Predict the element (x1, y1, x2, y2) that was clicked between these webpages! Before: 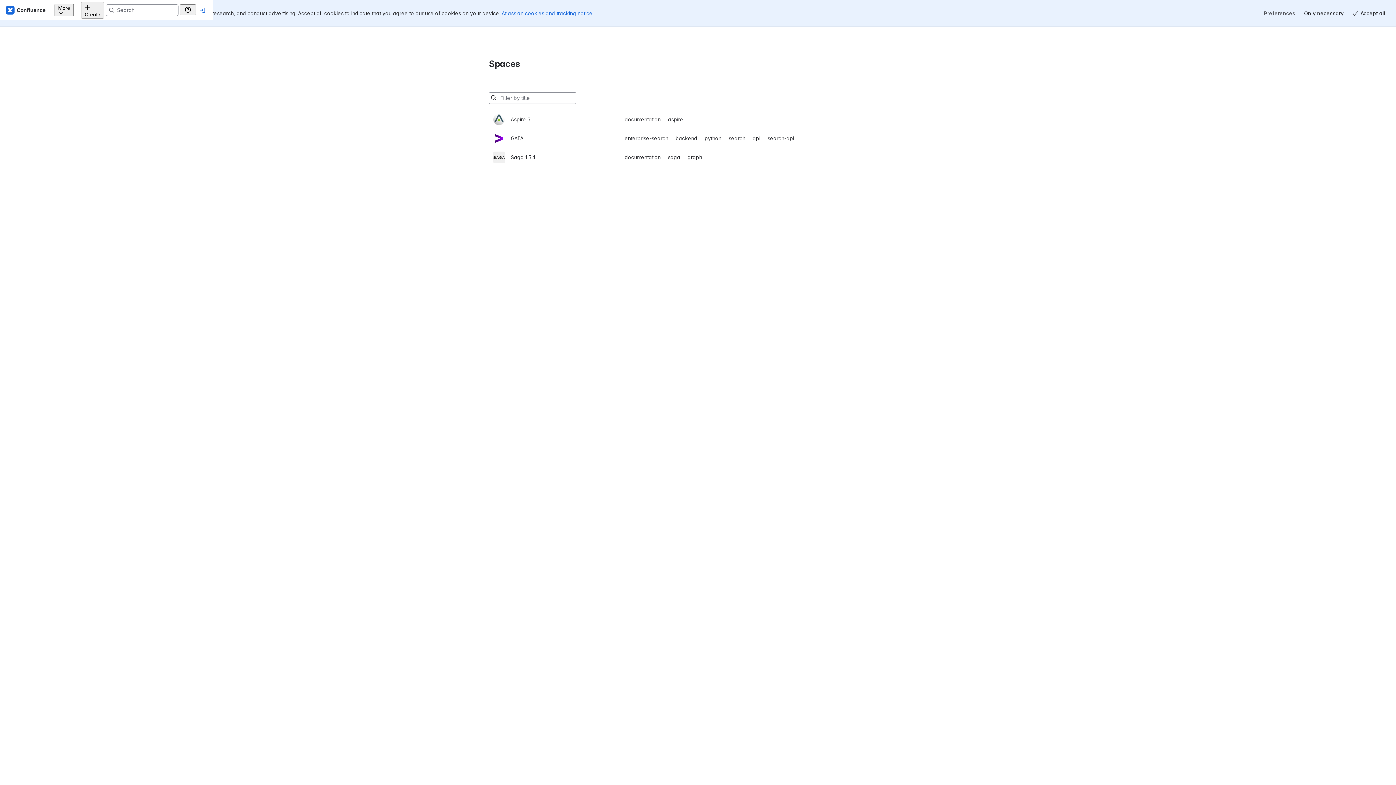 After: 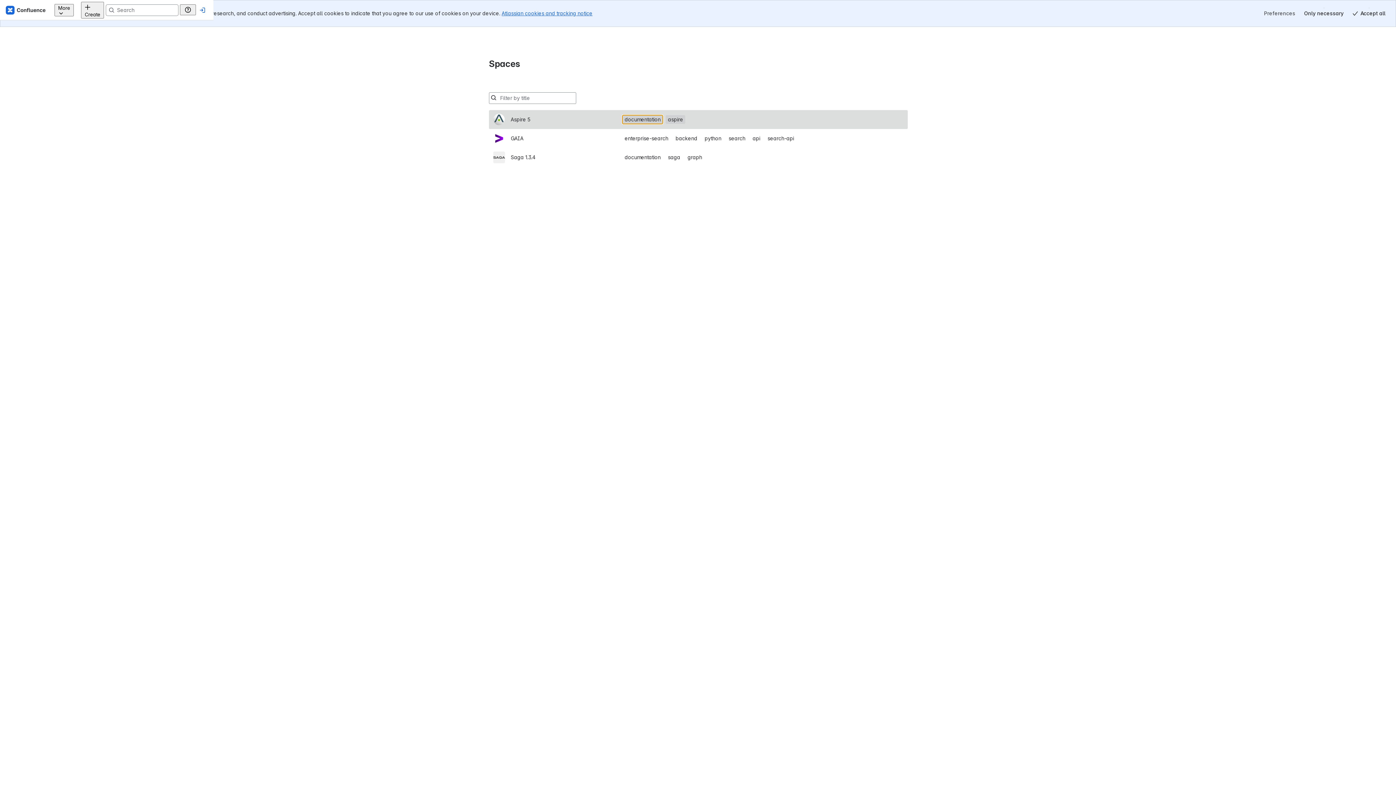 Action: label: documentation bbox: (622, 88, 663, 97)